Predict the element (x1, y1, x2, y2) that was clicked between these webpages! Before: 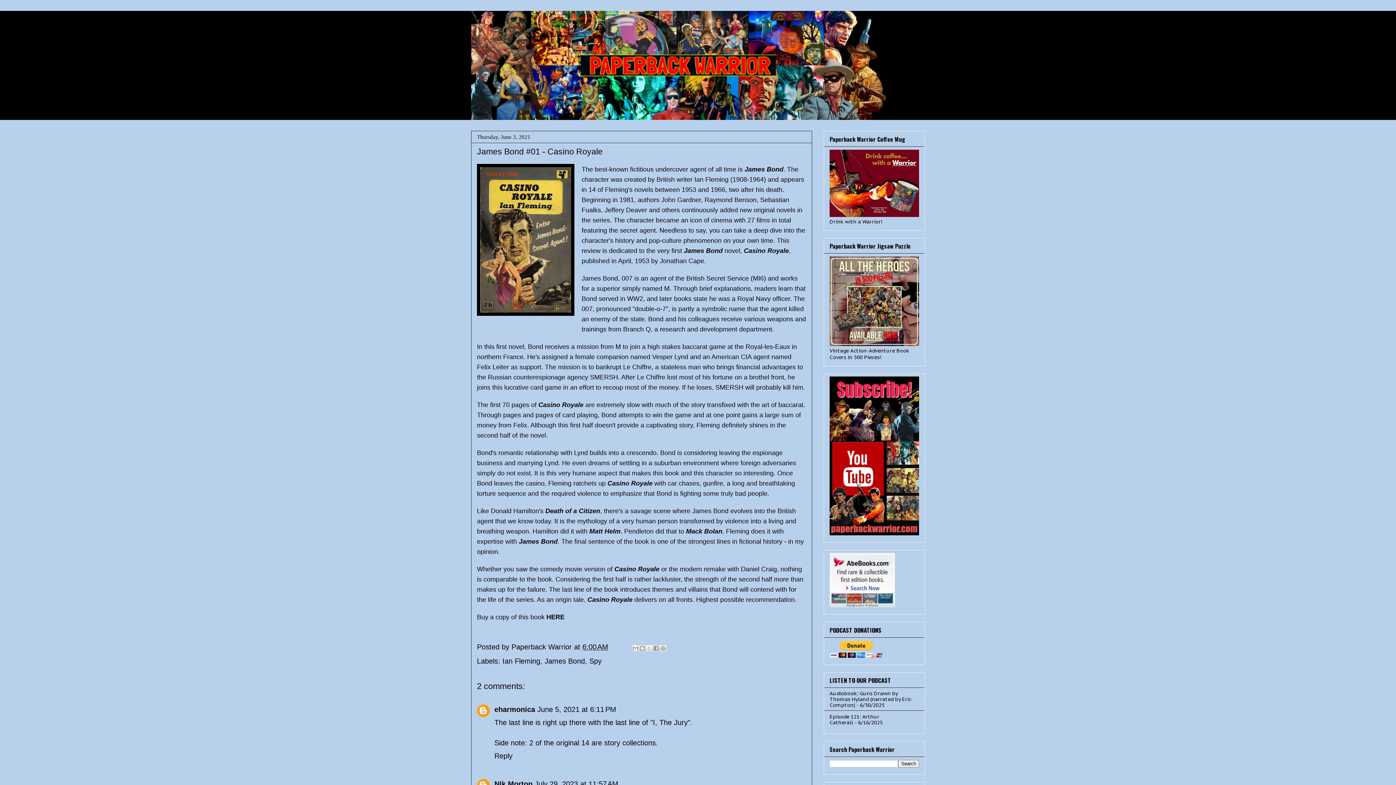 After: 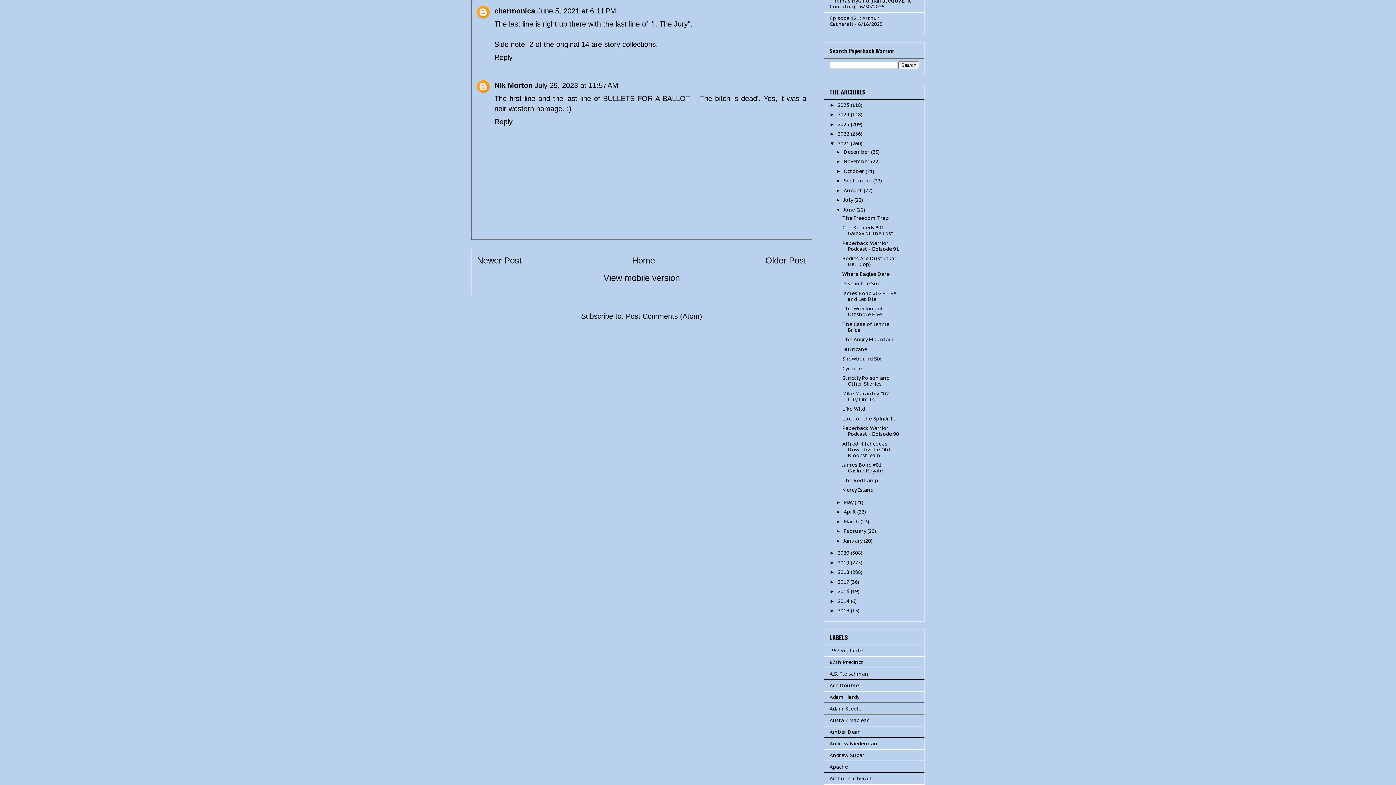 Action: label: June 5, 2021 at 6:11 PM bbox: (537, 705, 616, 713)